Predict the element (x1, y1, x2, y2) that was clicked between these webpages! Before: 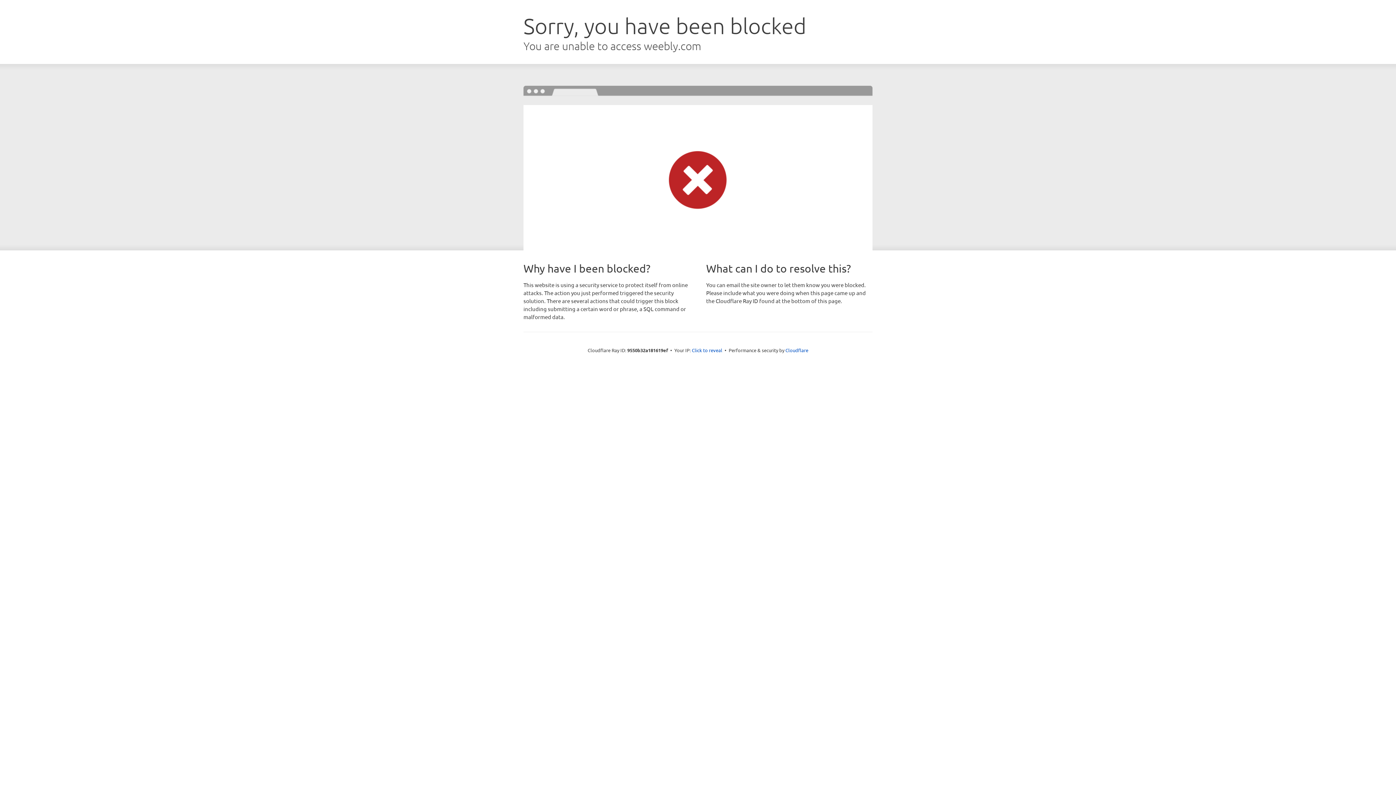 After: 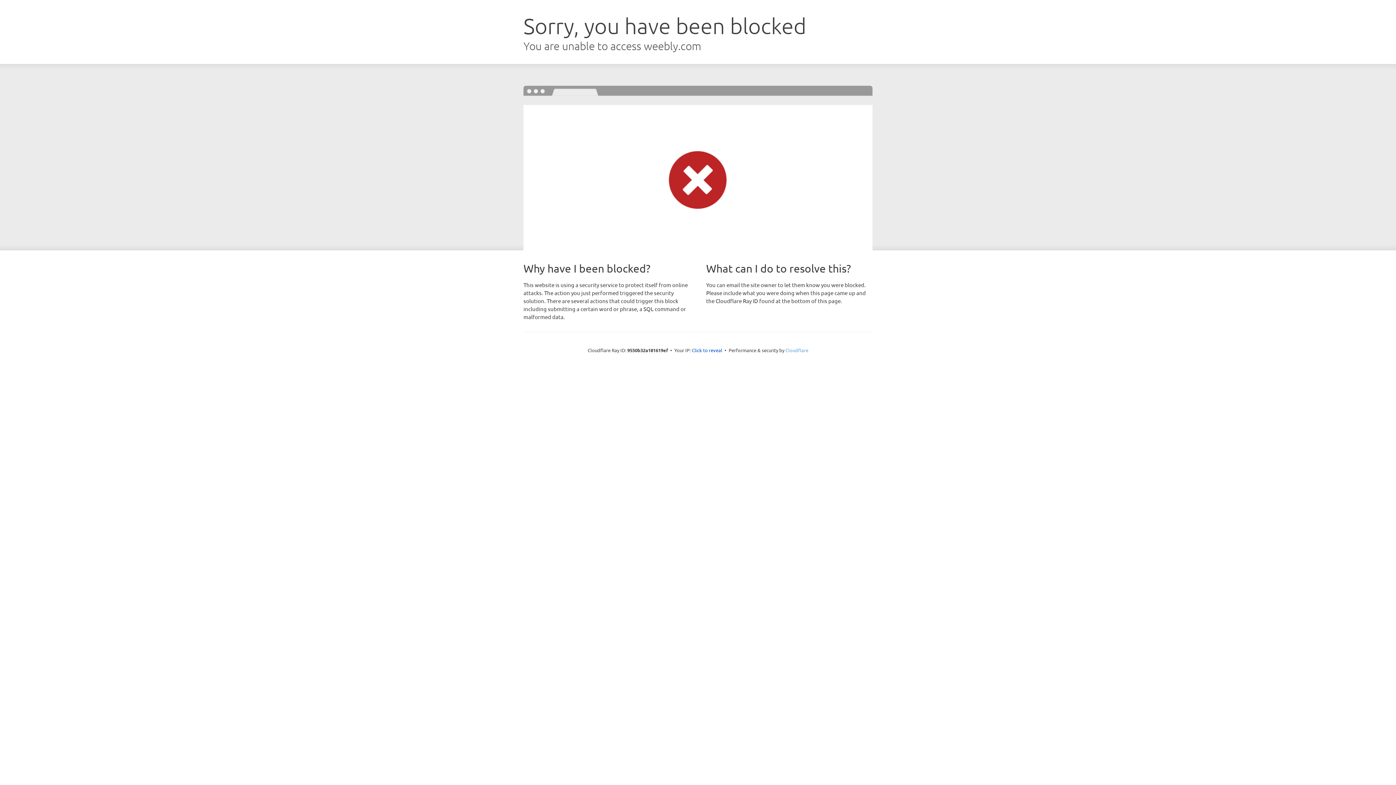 Action: bbox: (785, 347, 808, 353) label: Cloudflare